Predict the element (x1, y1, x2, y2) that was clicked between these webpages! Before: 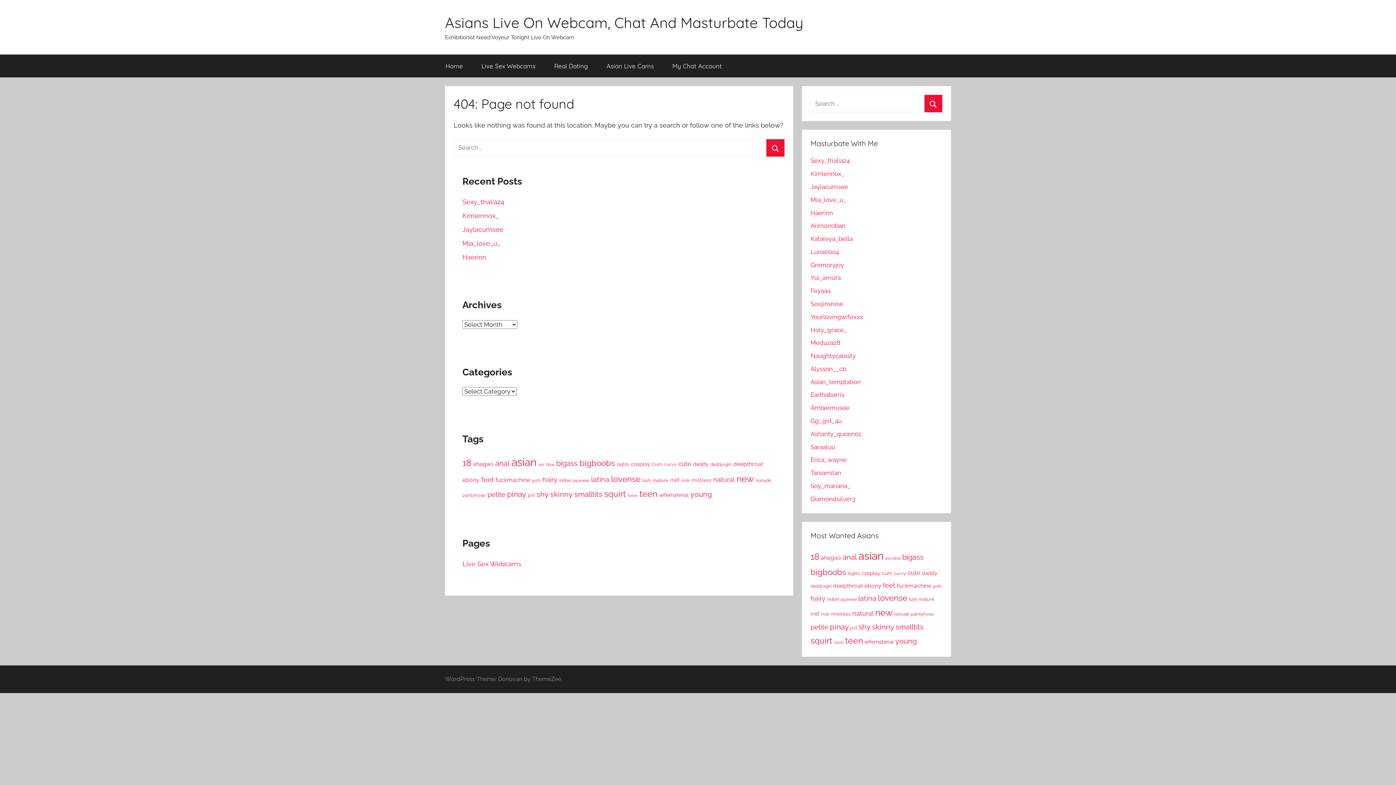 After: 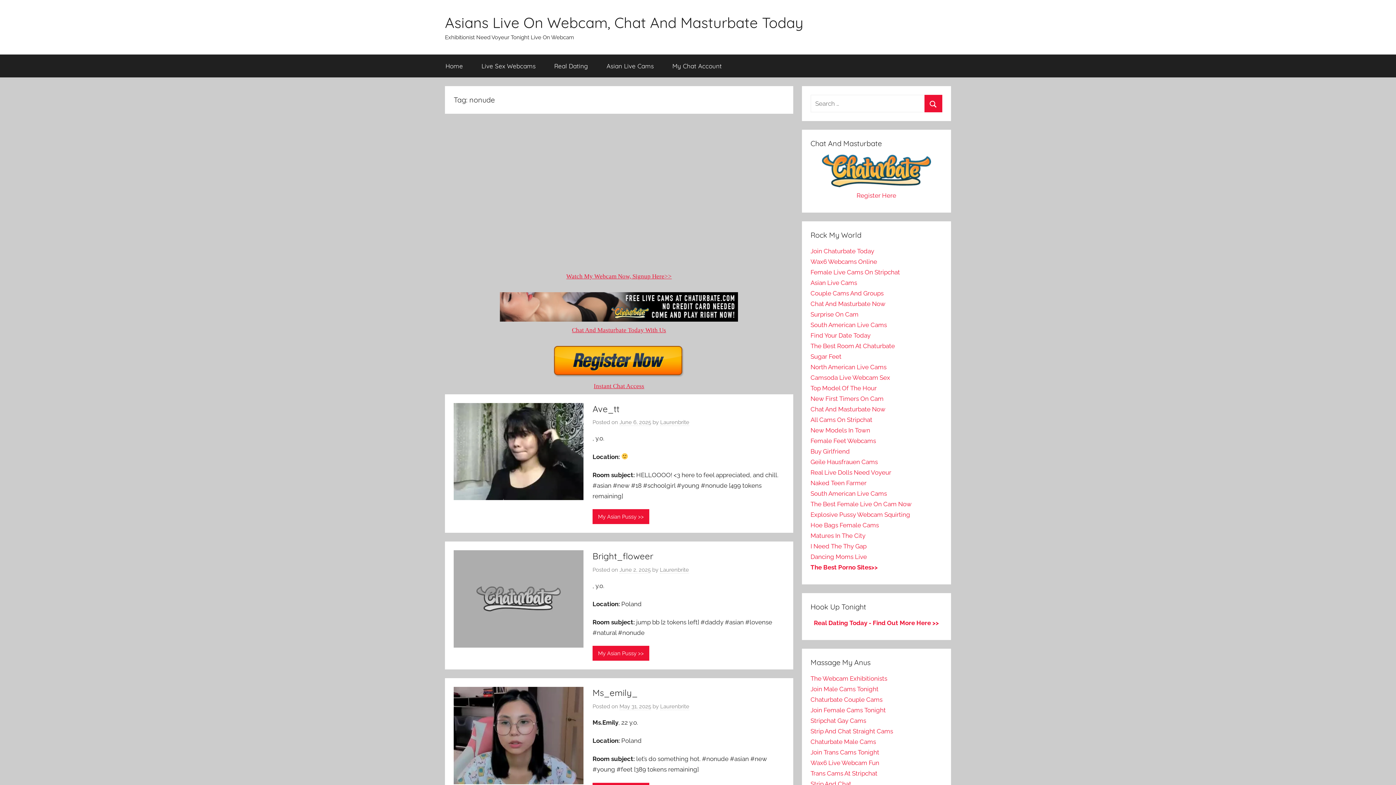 Action: label: nonude (79 items) bbox: (894, 611, 909, 616)